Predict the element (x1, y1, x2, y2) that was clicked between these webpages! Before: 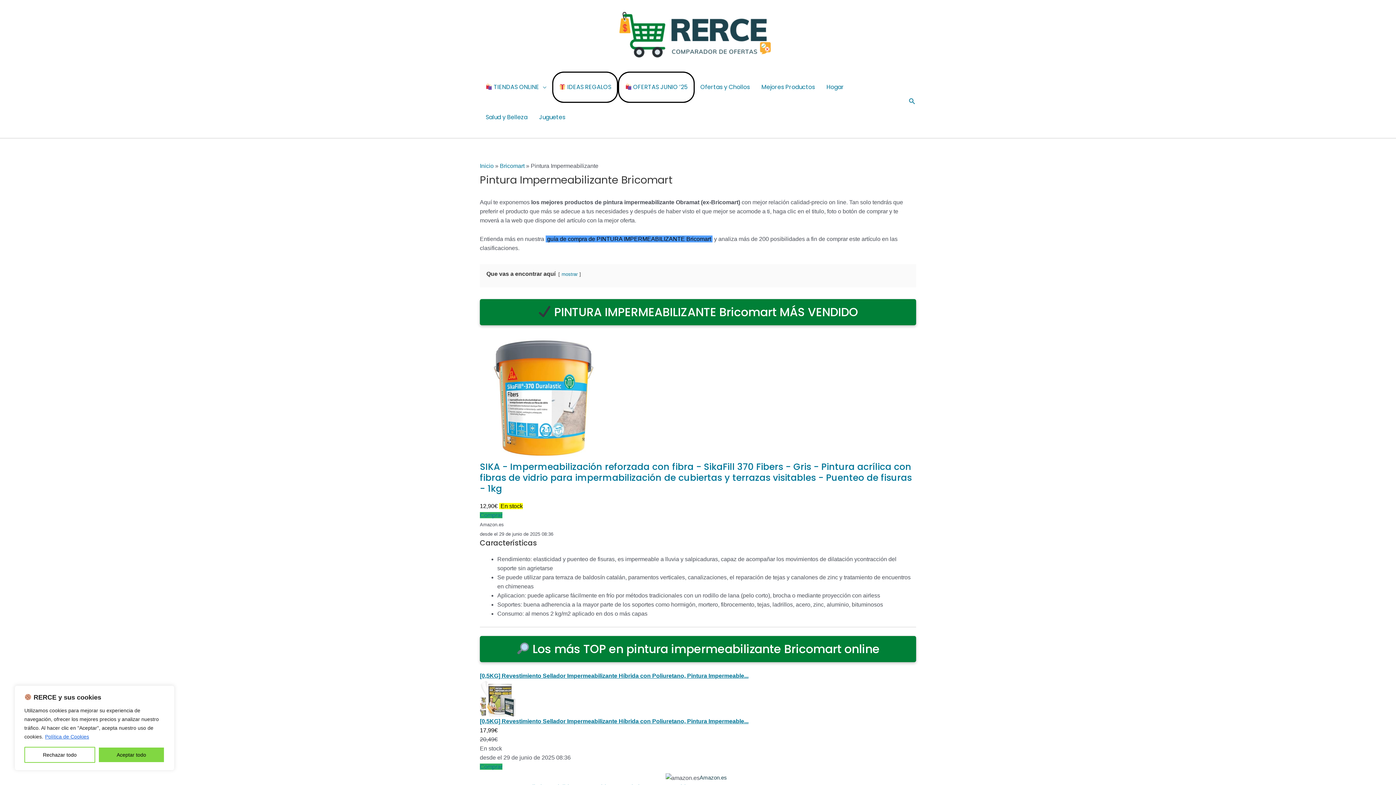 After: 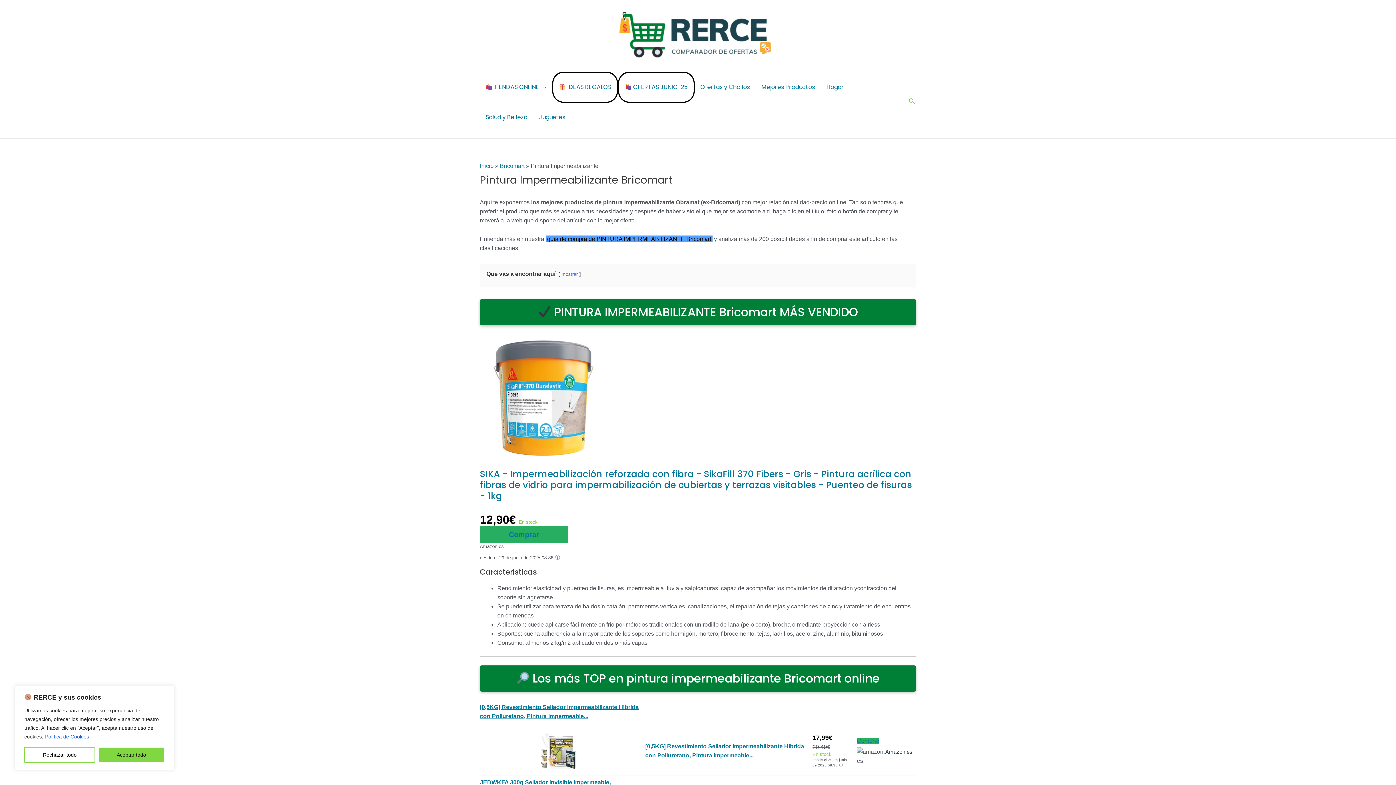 Action: bbox: (908, 97, 916, 106) label: Search icon link